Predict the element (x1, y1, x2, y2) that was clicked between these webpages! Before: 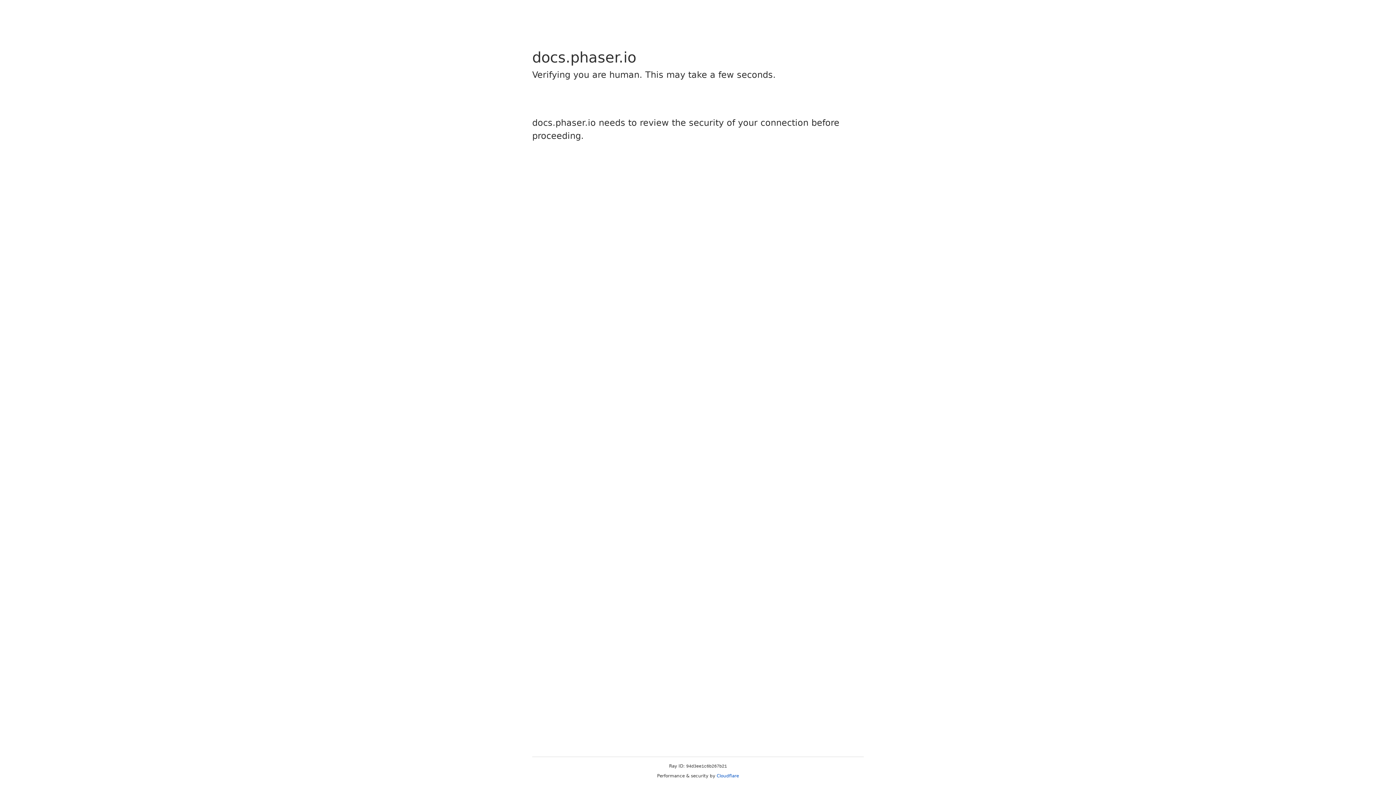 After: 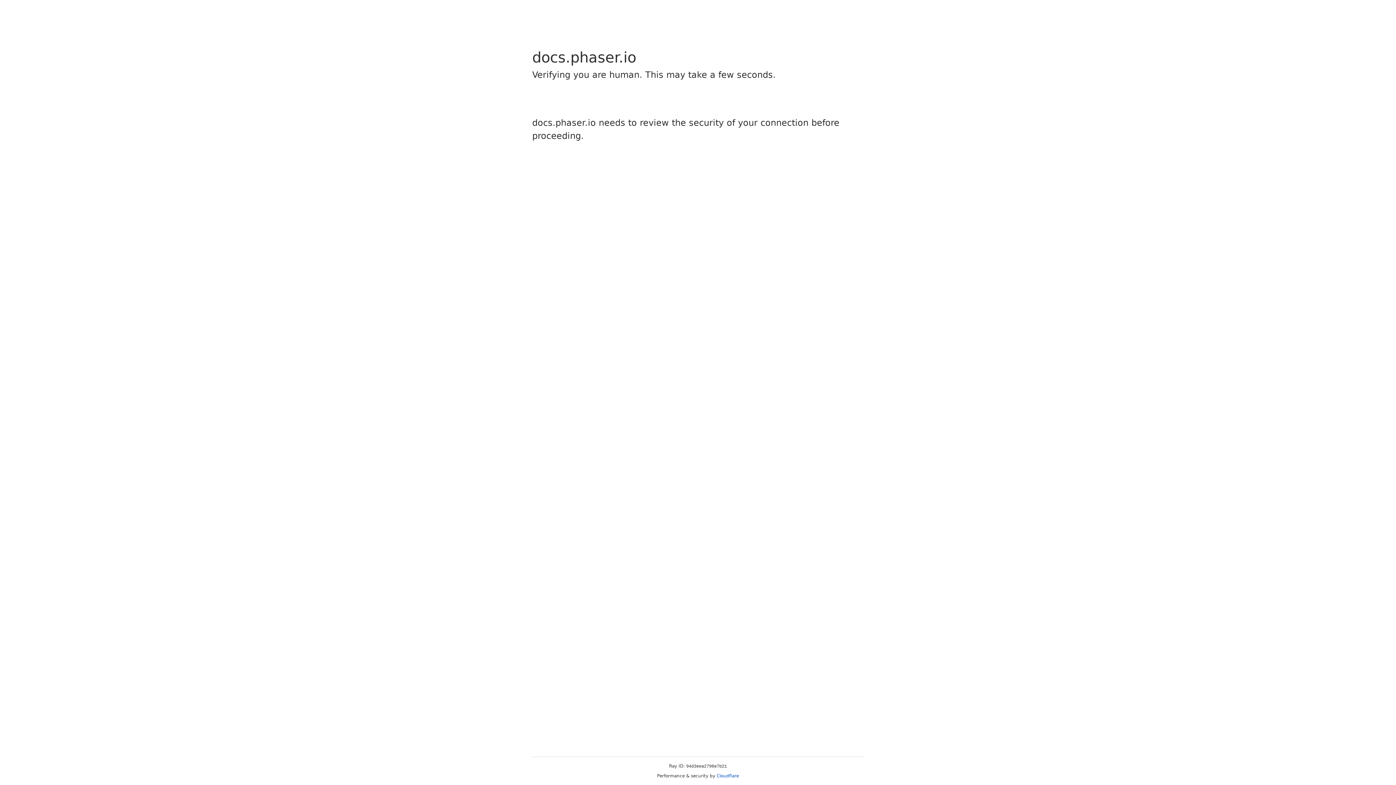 Action: bbox: (716, 773, 739, 778) label: Cloudflare